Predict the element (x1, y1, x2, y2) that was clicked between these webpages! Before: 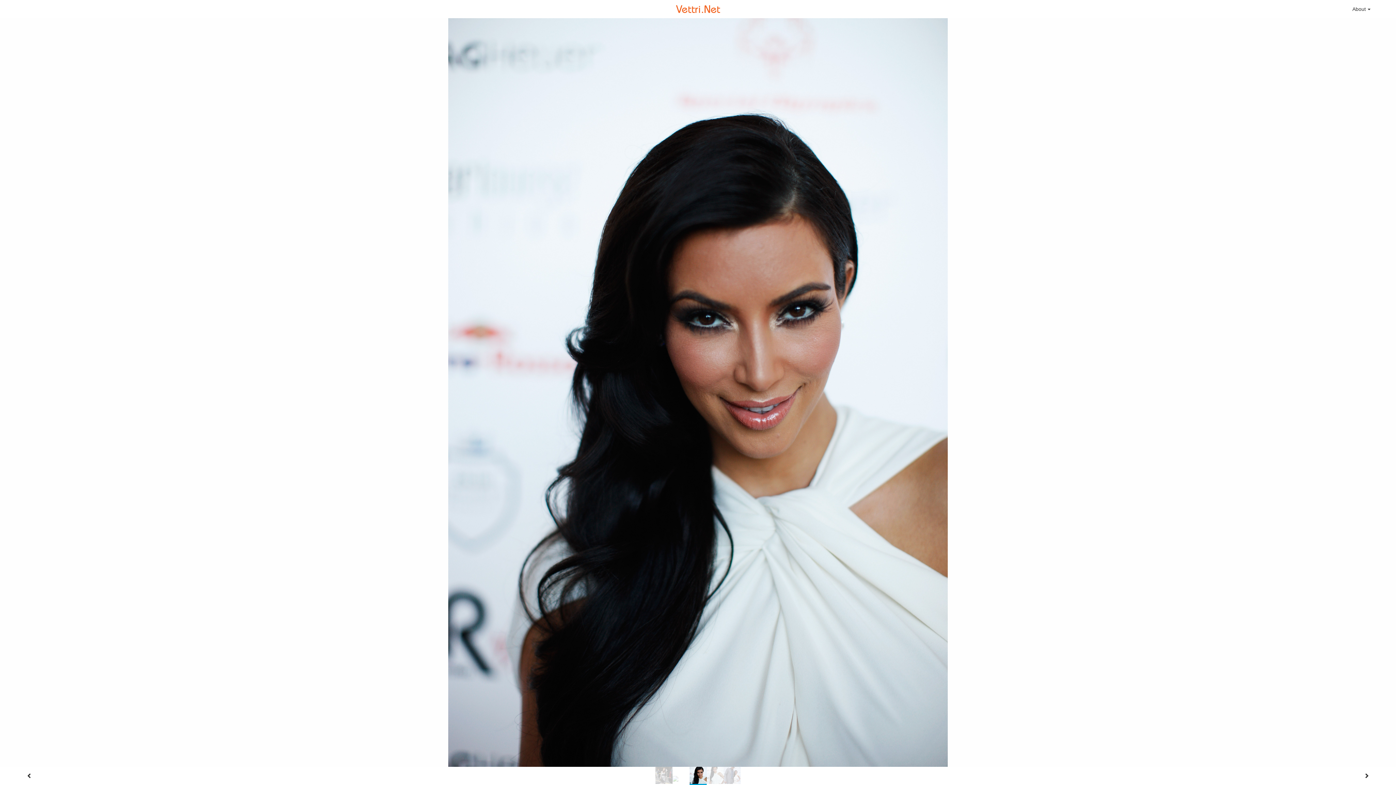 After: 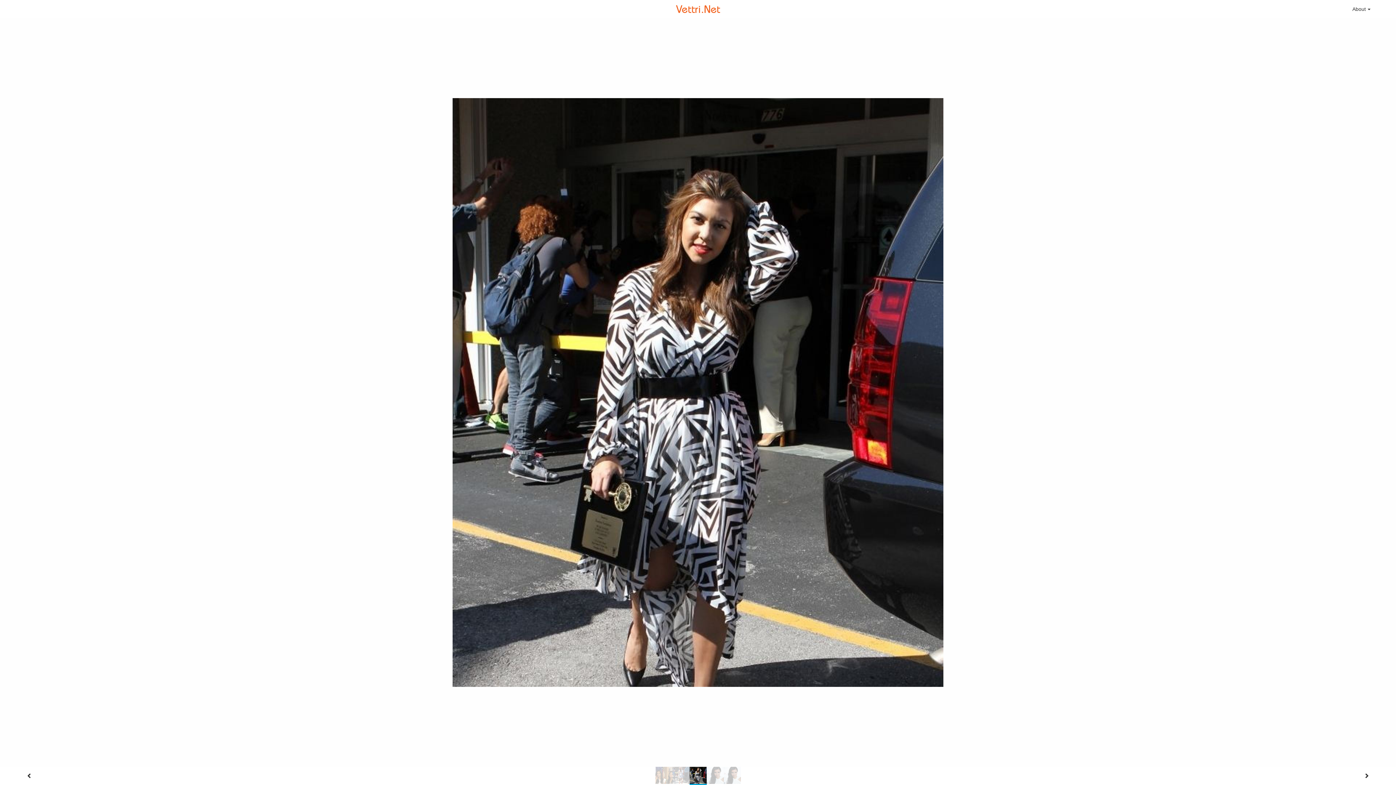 Action: bbox: (655, 767, 672, 784)